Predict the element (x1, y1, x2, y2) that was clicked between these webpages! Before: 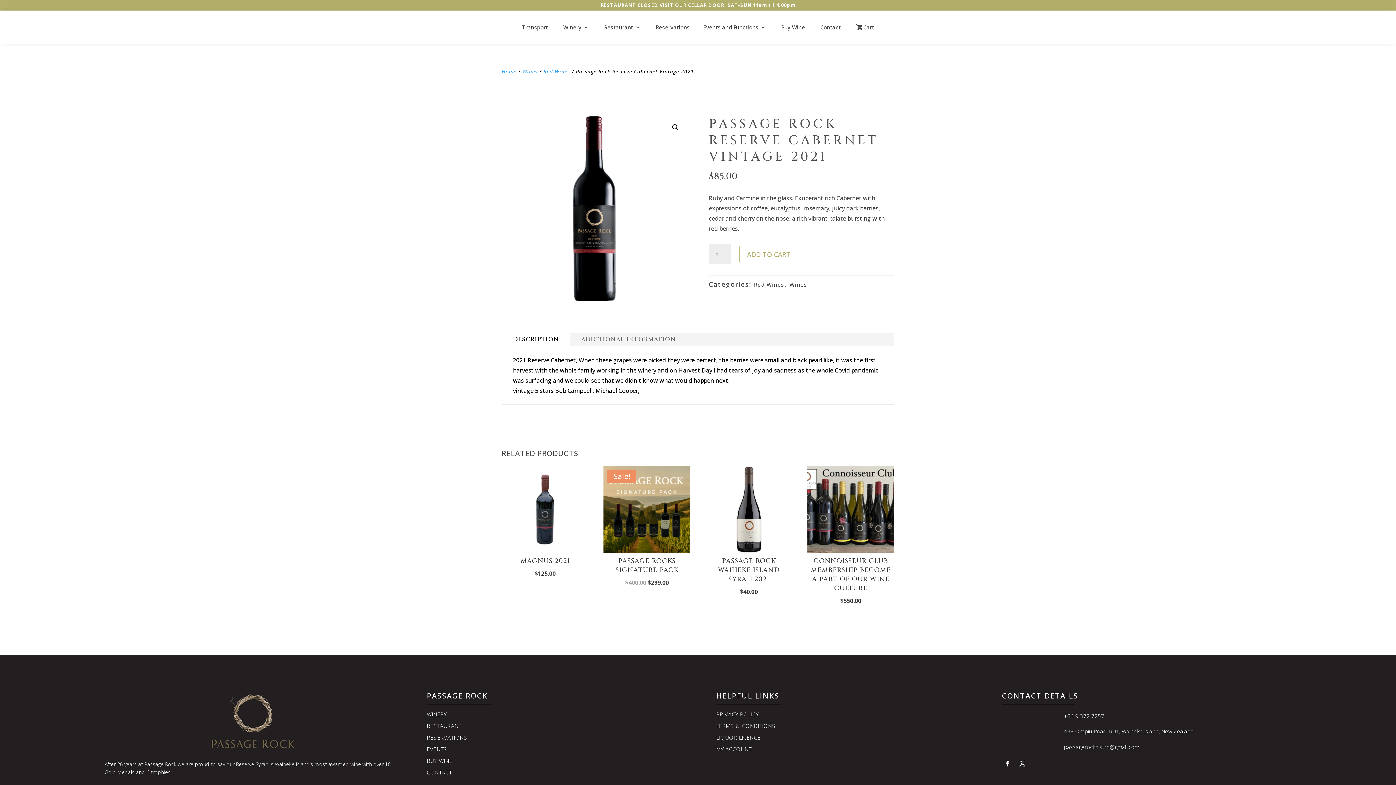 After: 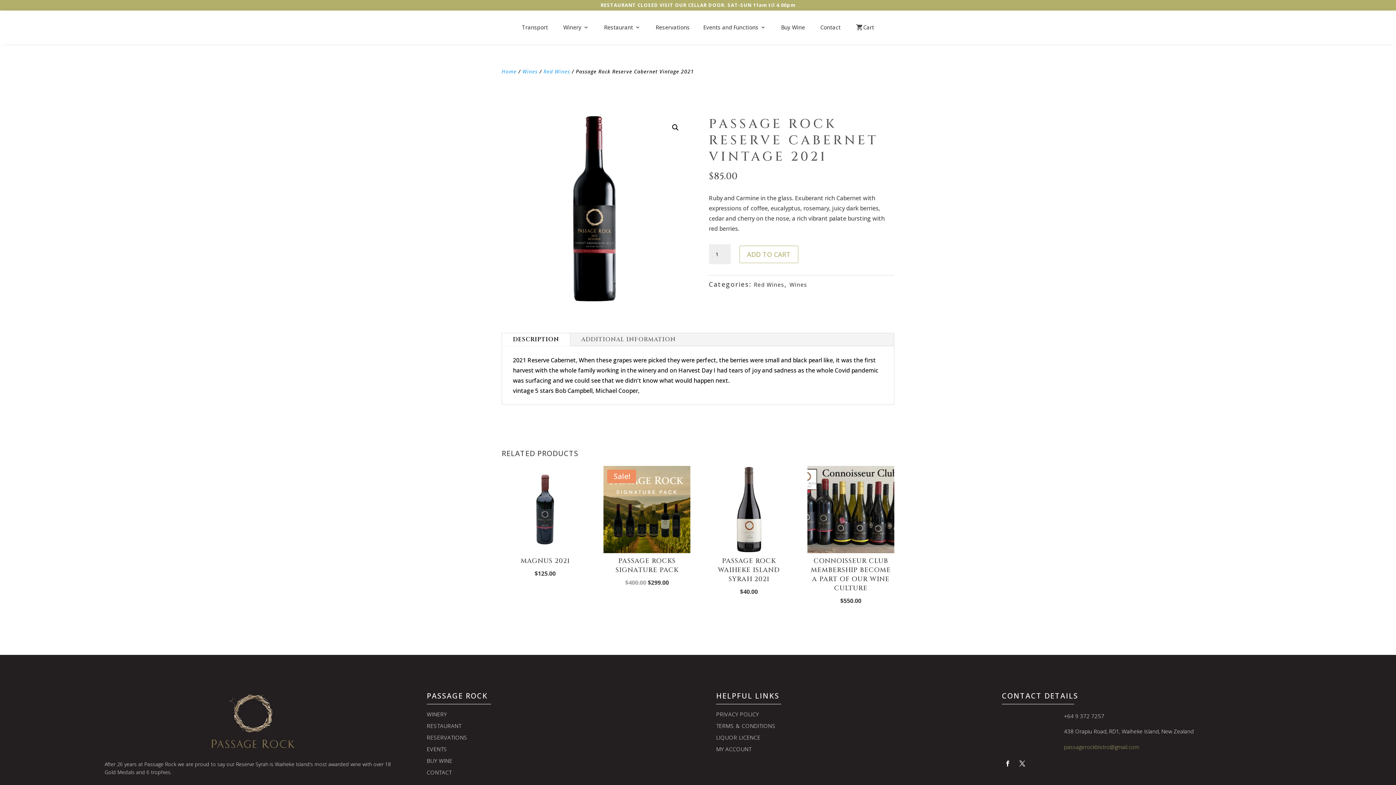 Action: bbox: (1044, 744, 1058, 751) label: 